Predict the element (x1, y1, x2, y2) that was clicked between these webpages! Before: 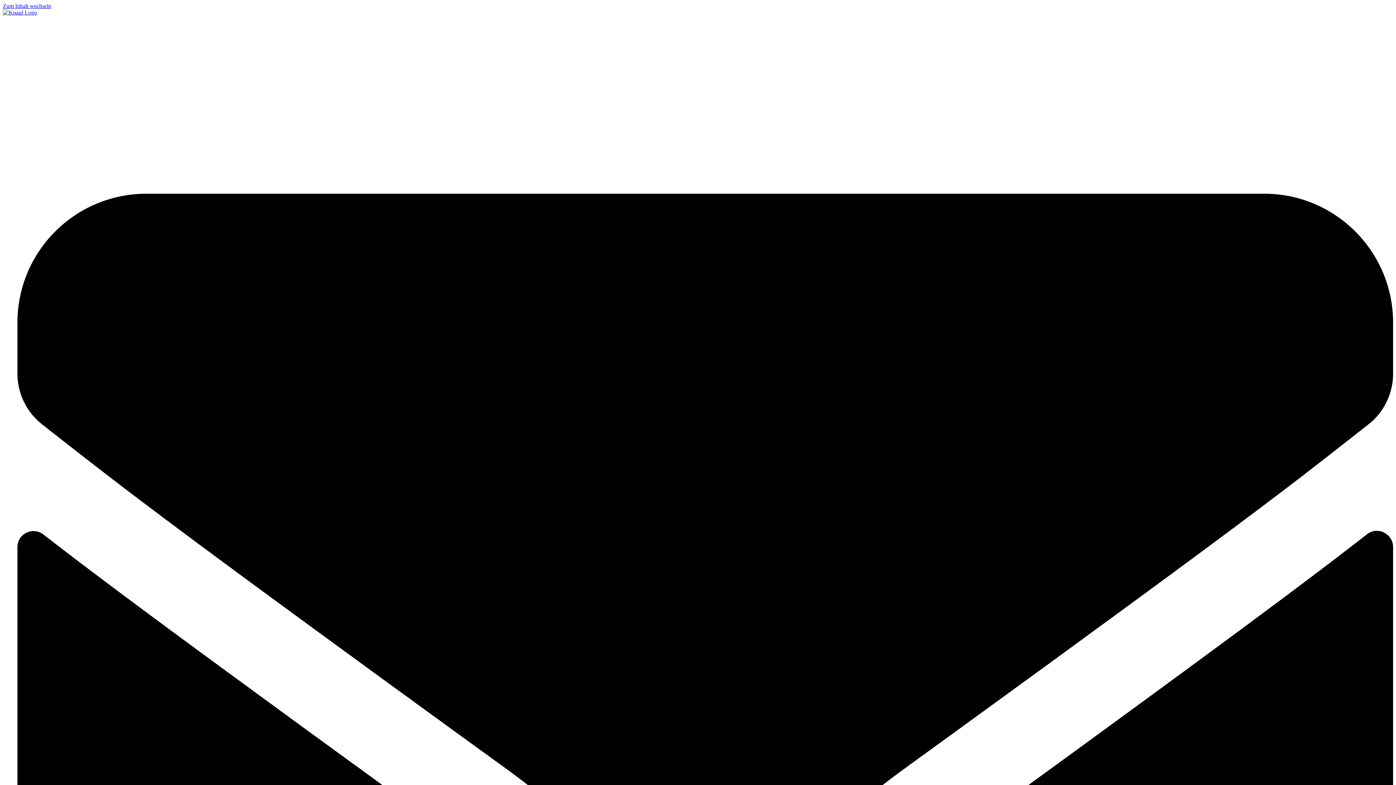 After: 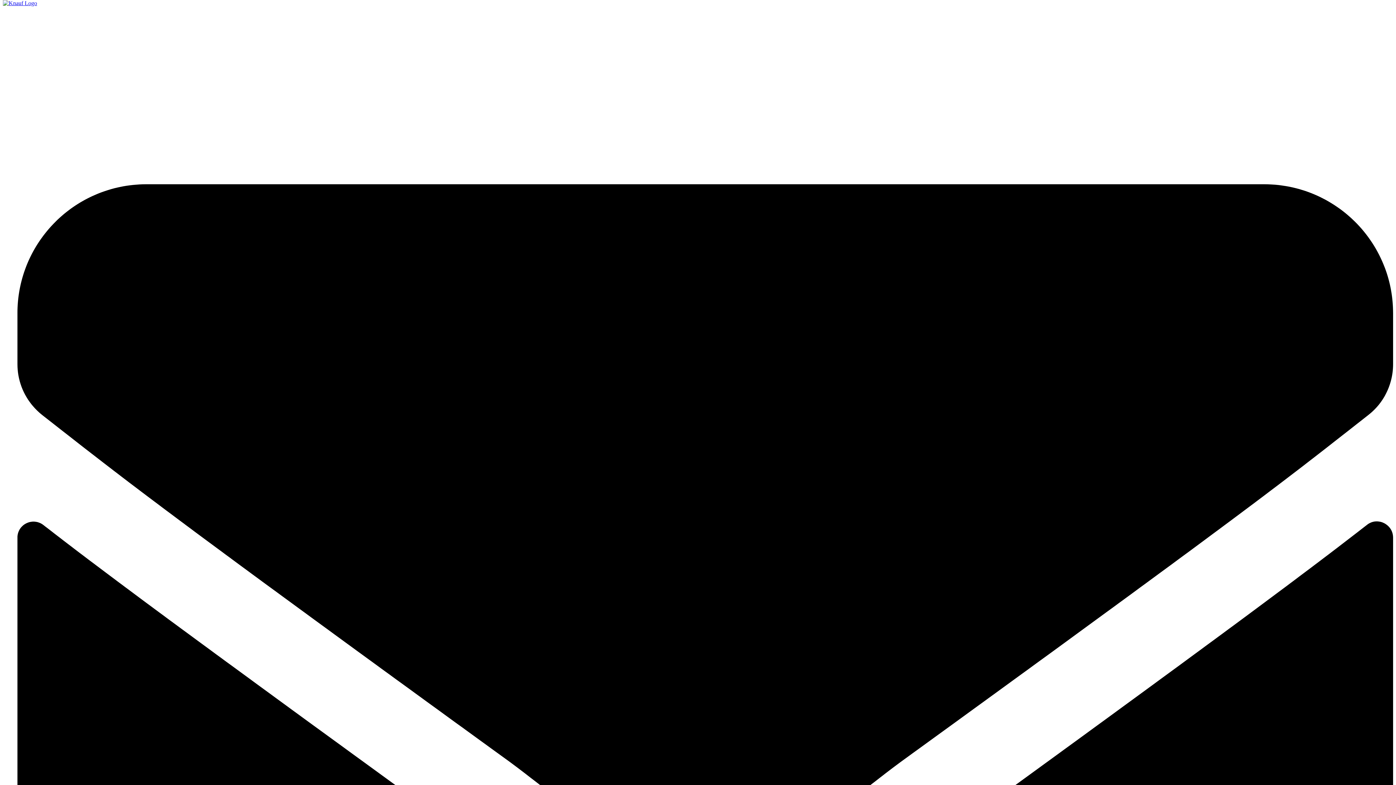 Action: bbox: (2, 2, 51, 9) label: Zum Inhalt wechseln